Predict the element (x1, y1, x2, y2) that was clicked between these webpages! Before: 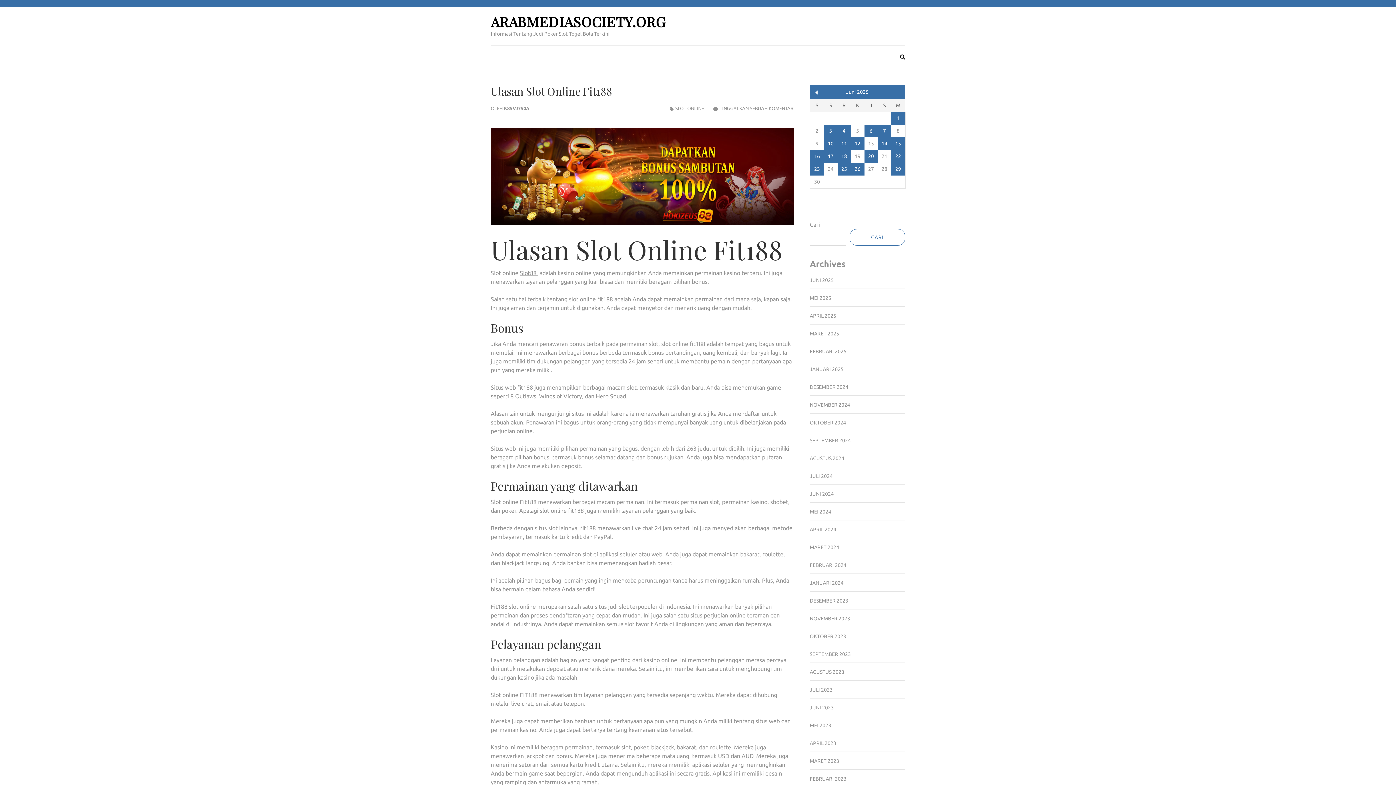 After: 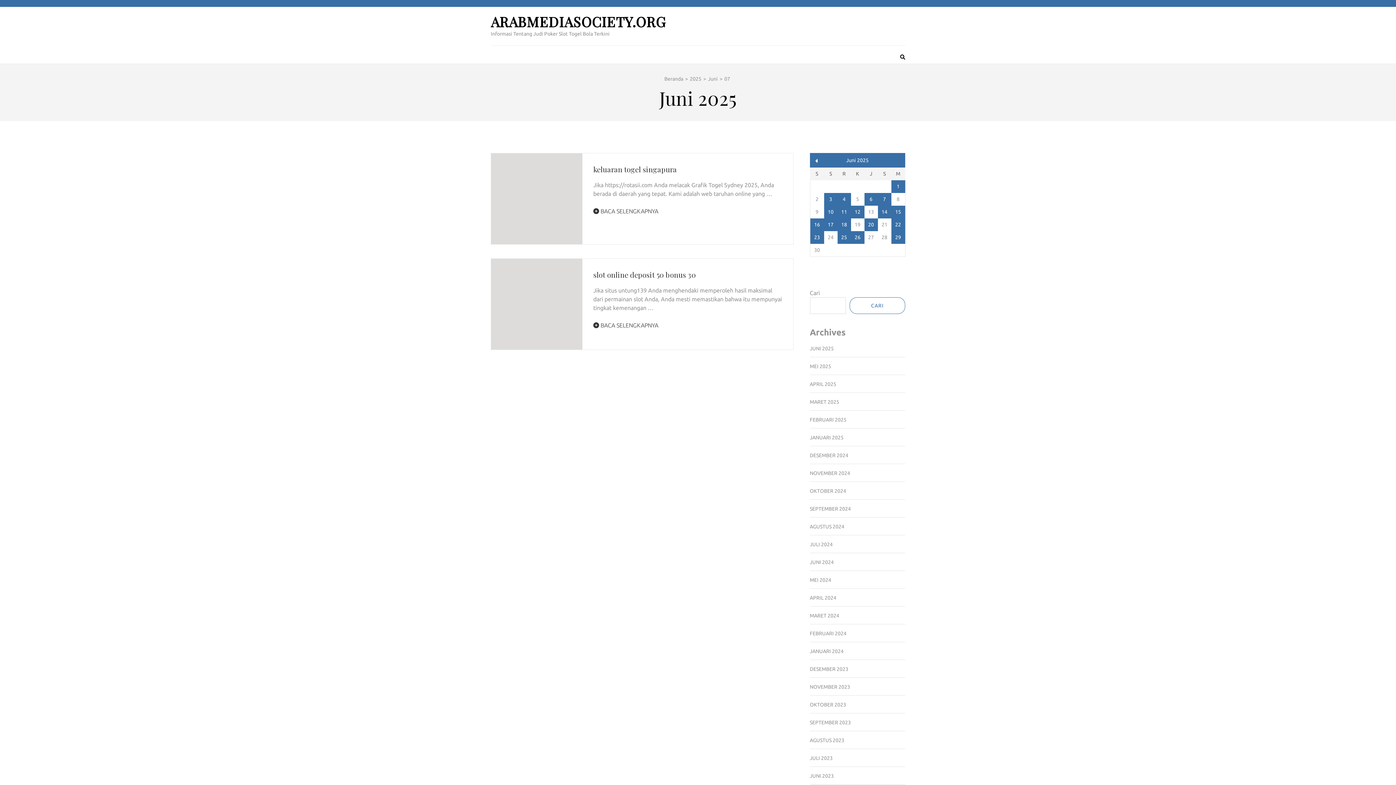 Action: bbox: (878, 124, 891, 137) label: Pos diterbitkan pada 7 June 2025